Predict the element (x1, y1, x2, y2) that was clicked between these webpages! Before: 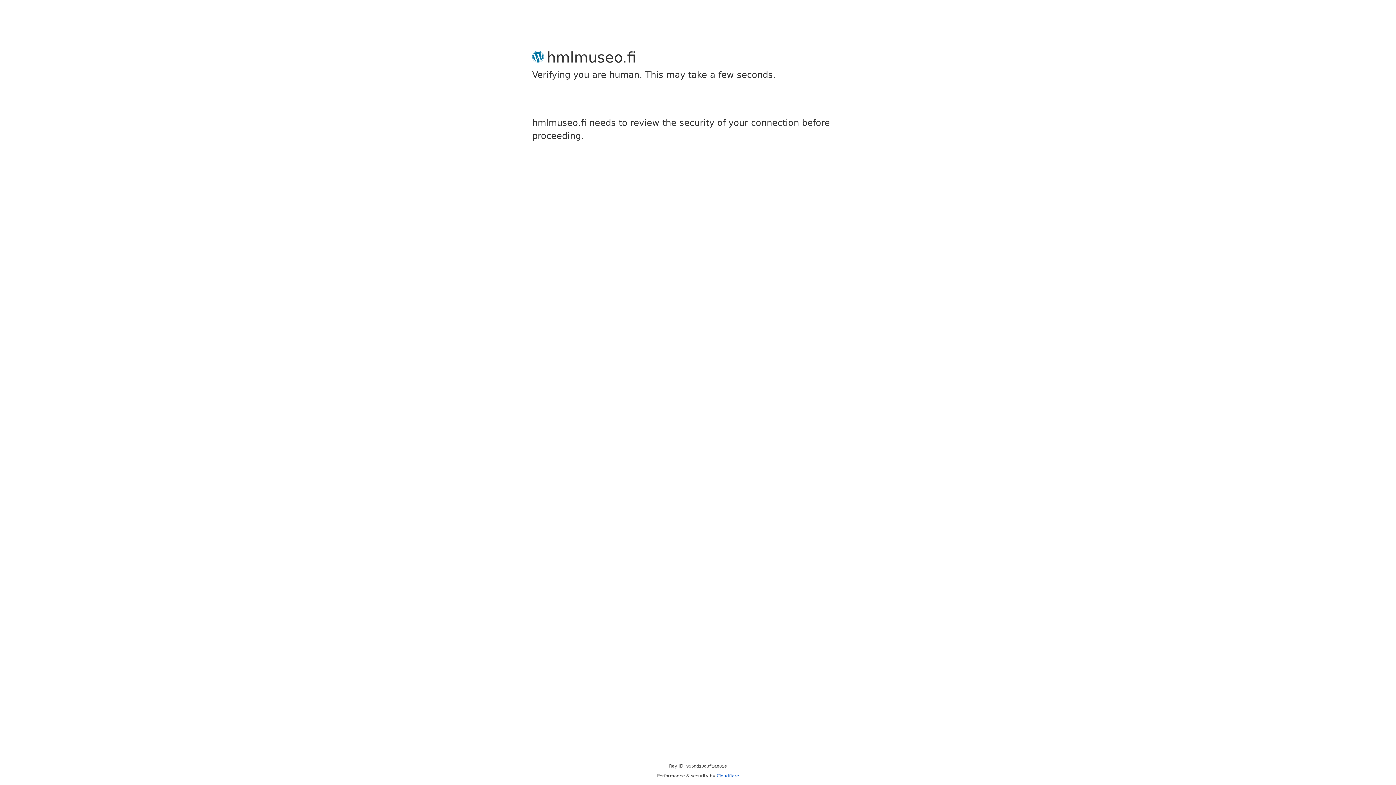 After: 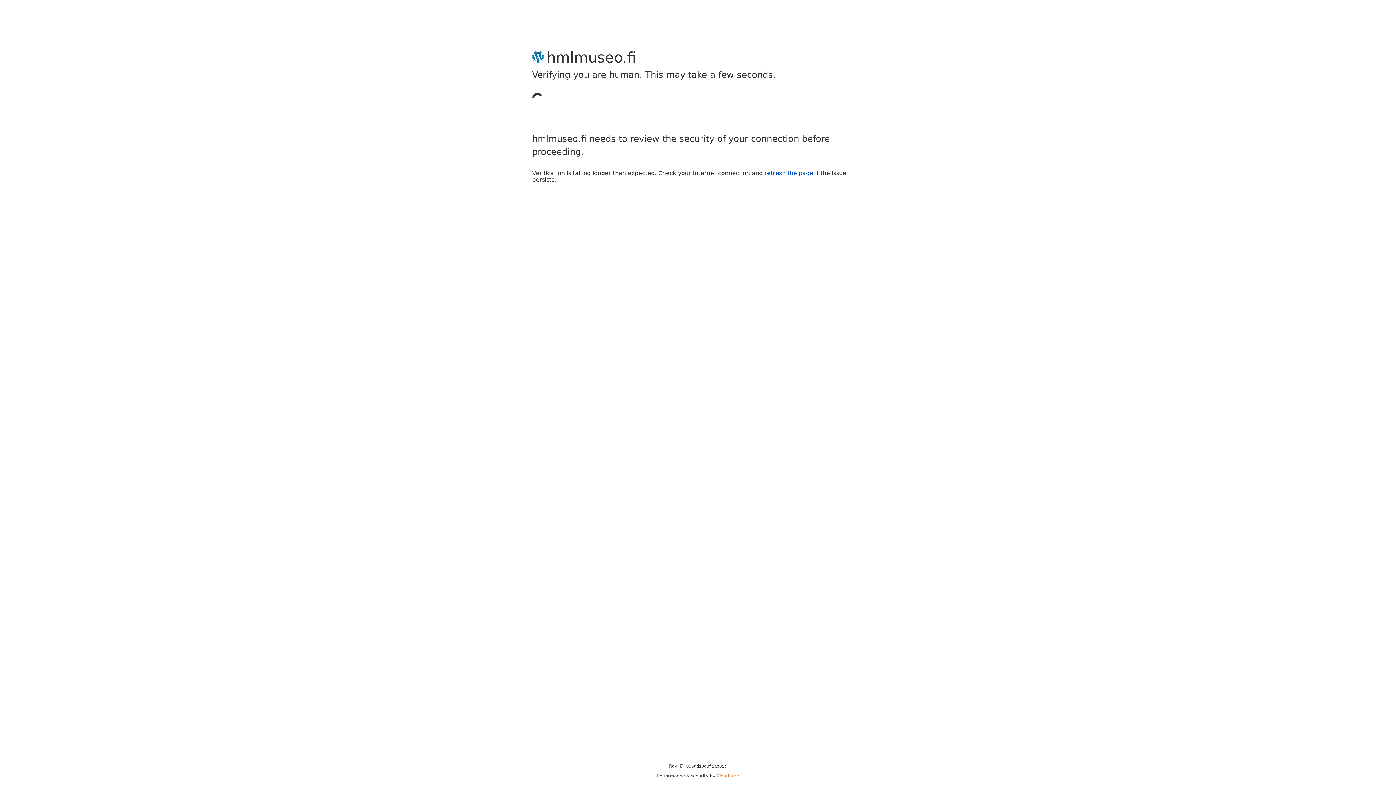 Action: label: Cloudflare bbox: (716, 773, 739, 778)